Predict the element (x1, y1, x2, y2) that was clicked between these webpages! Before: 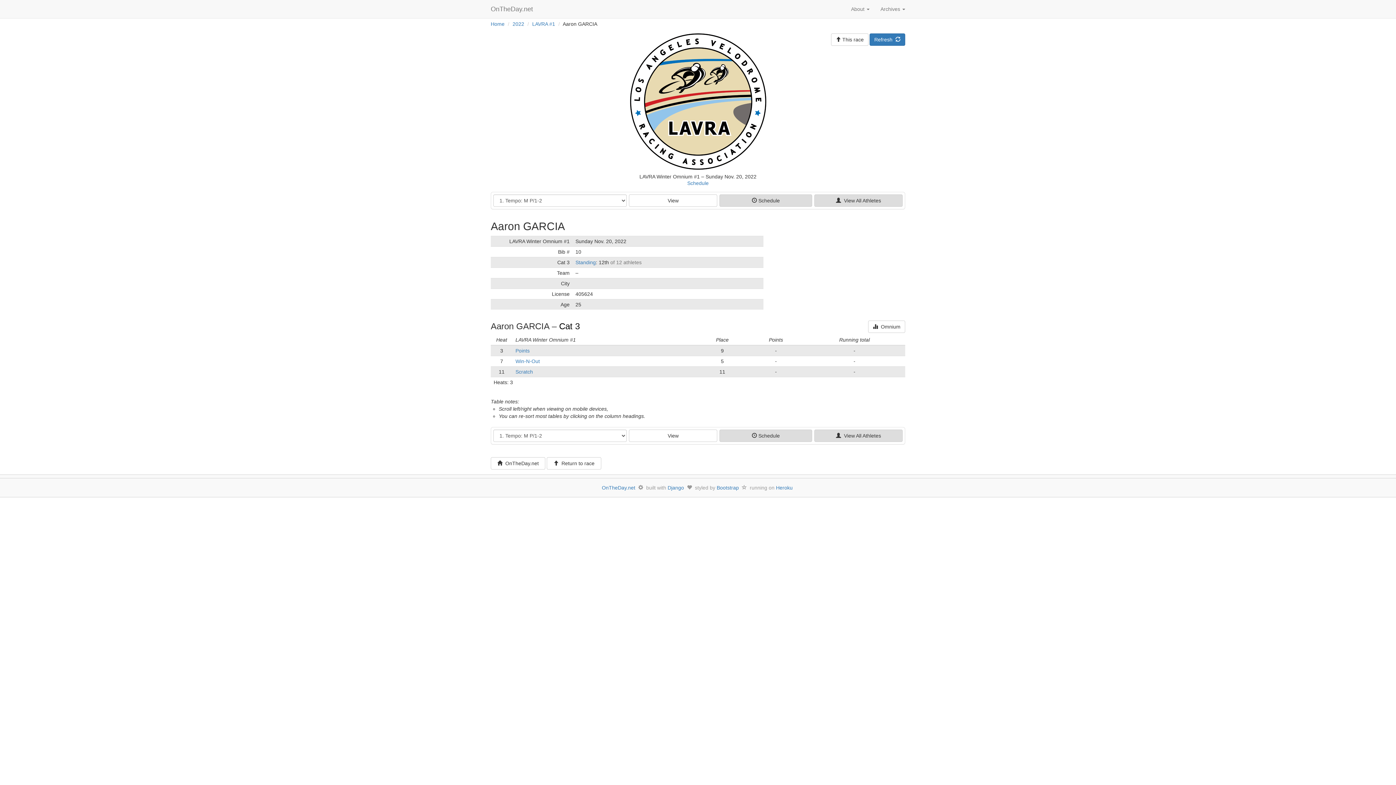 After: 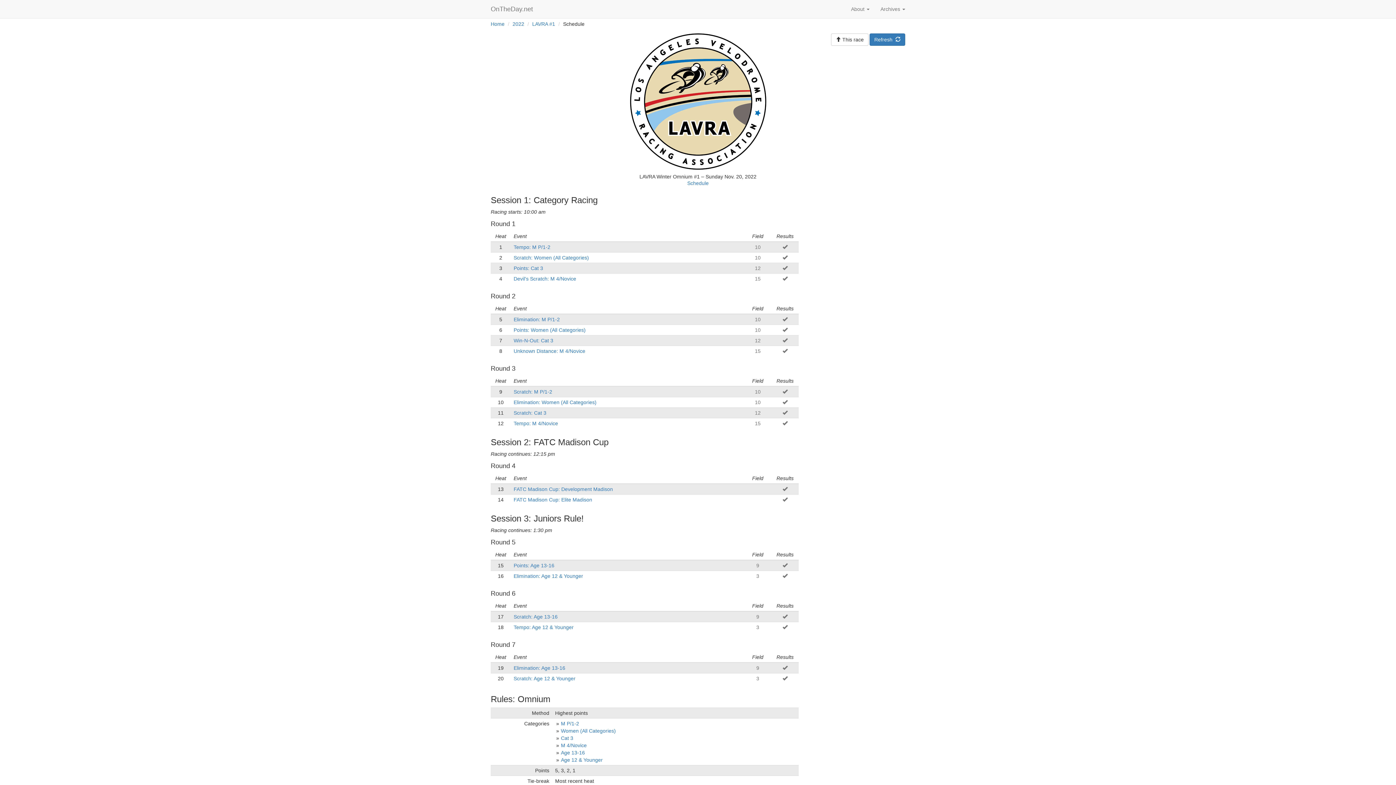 Action: label:  Schedule bbox: (719, 194, 812, 206)